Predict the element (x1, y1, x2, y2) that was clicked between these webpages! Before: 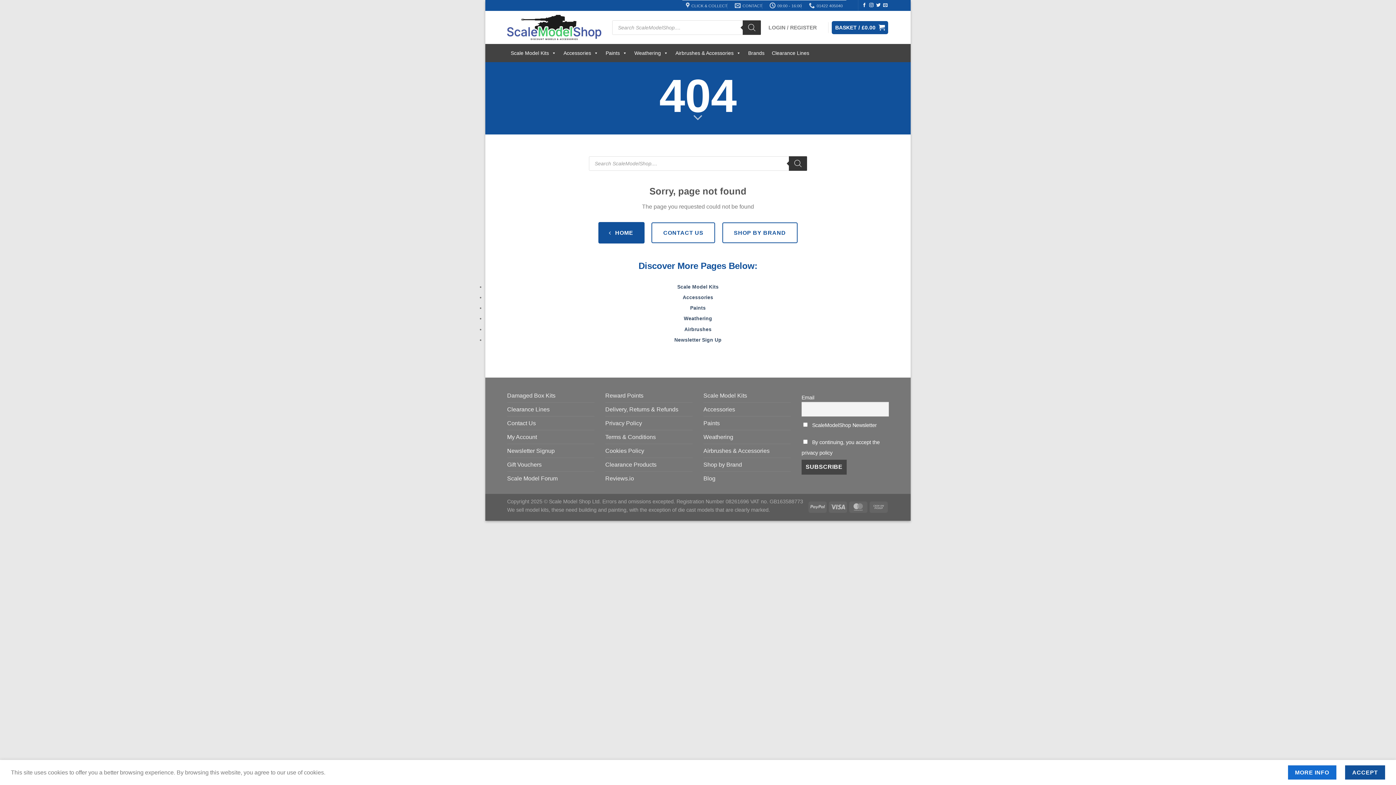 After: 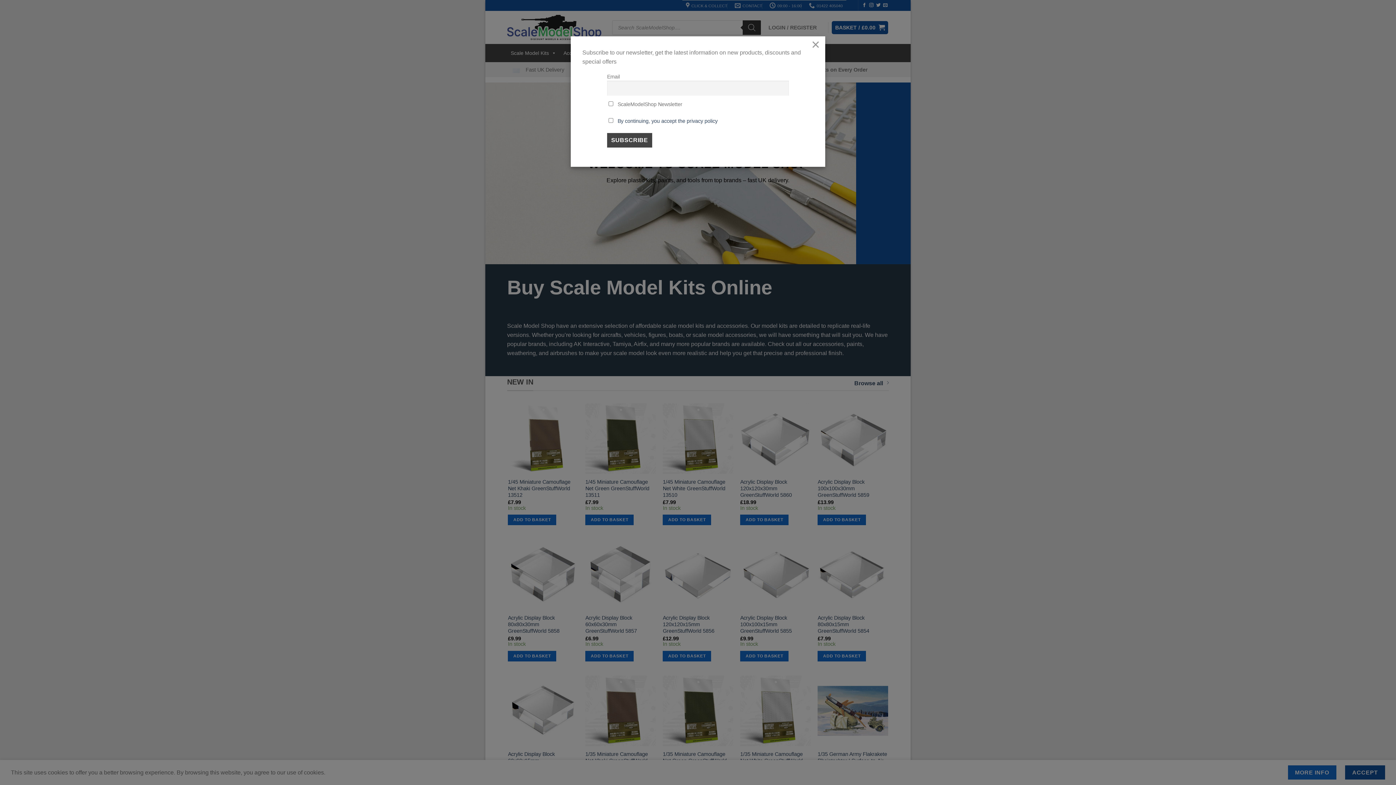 Action: bbox: (598, 222, 644, 243) label:  HOME